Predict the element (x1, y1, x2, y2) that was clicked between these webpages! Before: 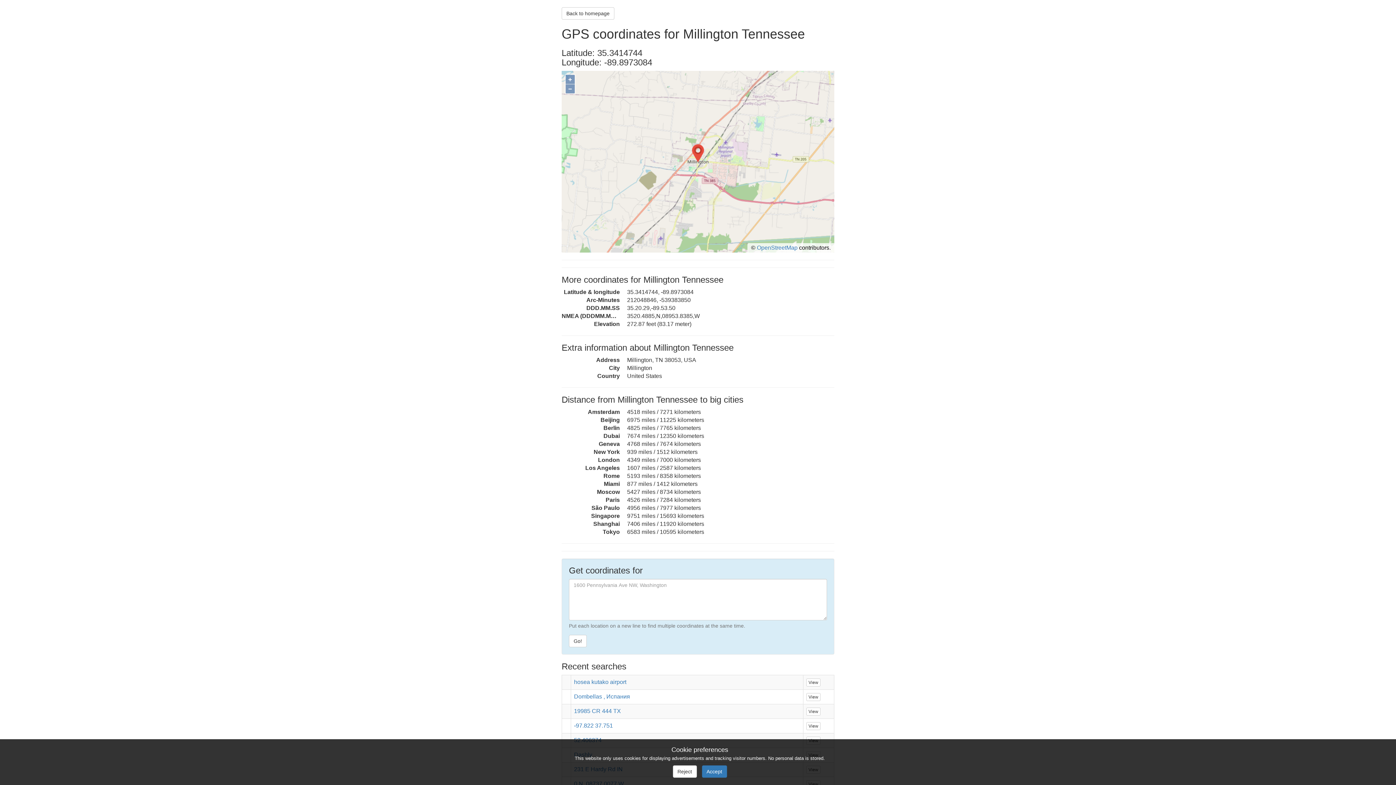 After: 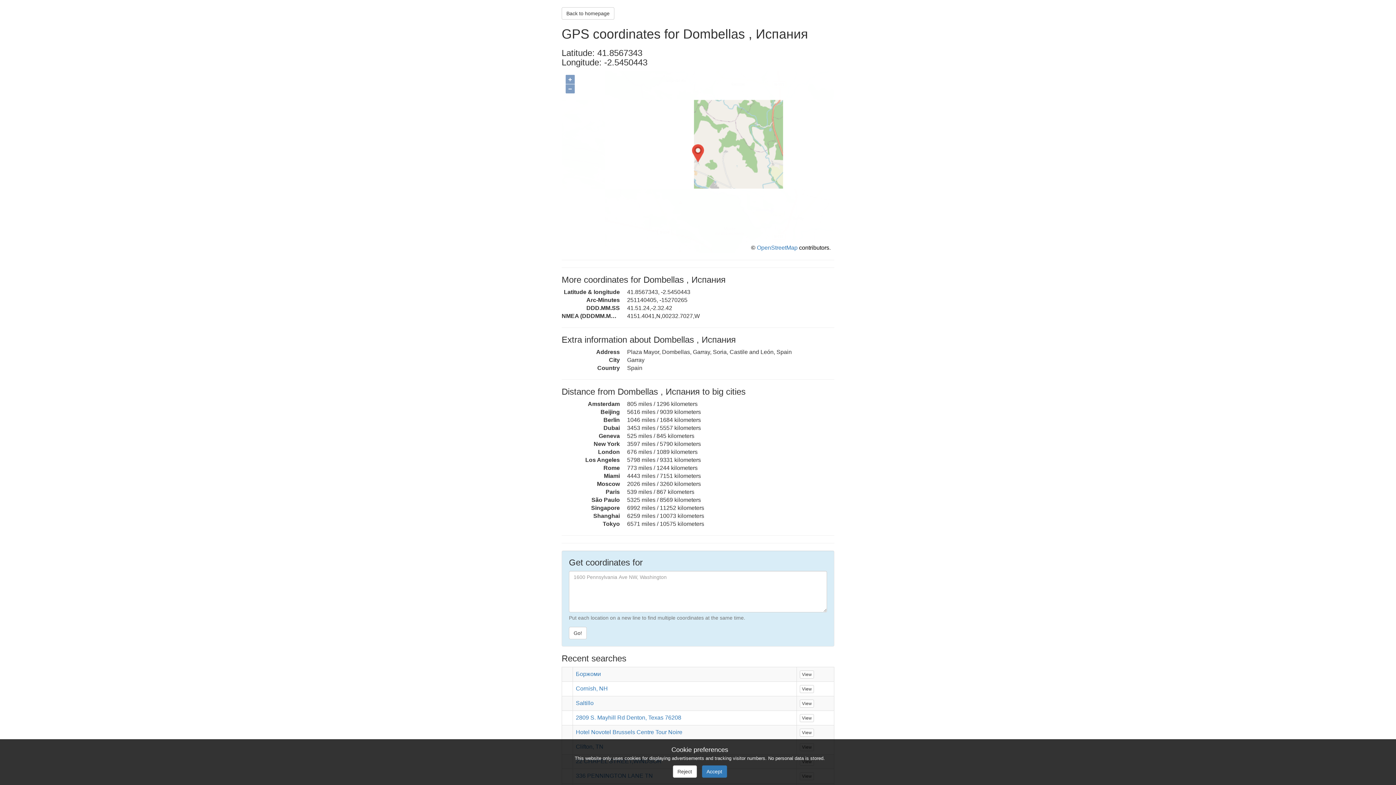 Action: bbox: (806, 693, 820, 701) label: View